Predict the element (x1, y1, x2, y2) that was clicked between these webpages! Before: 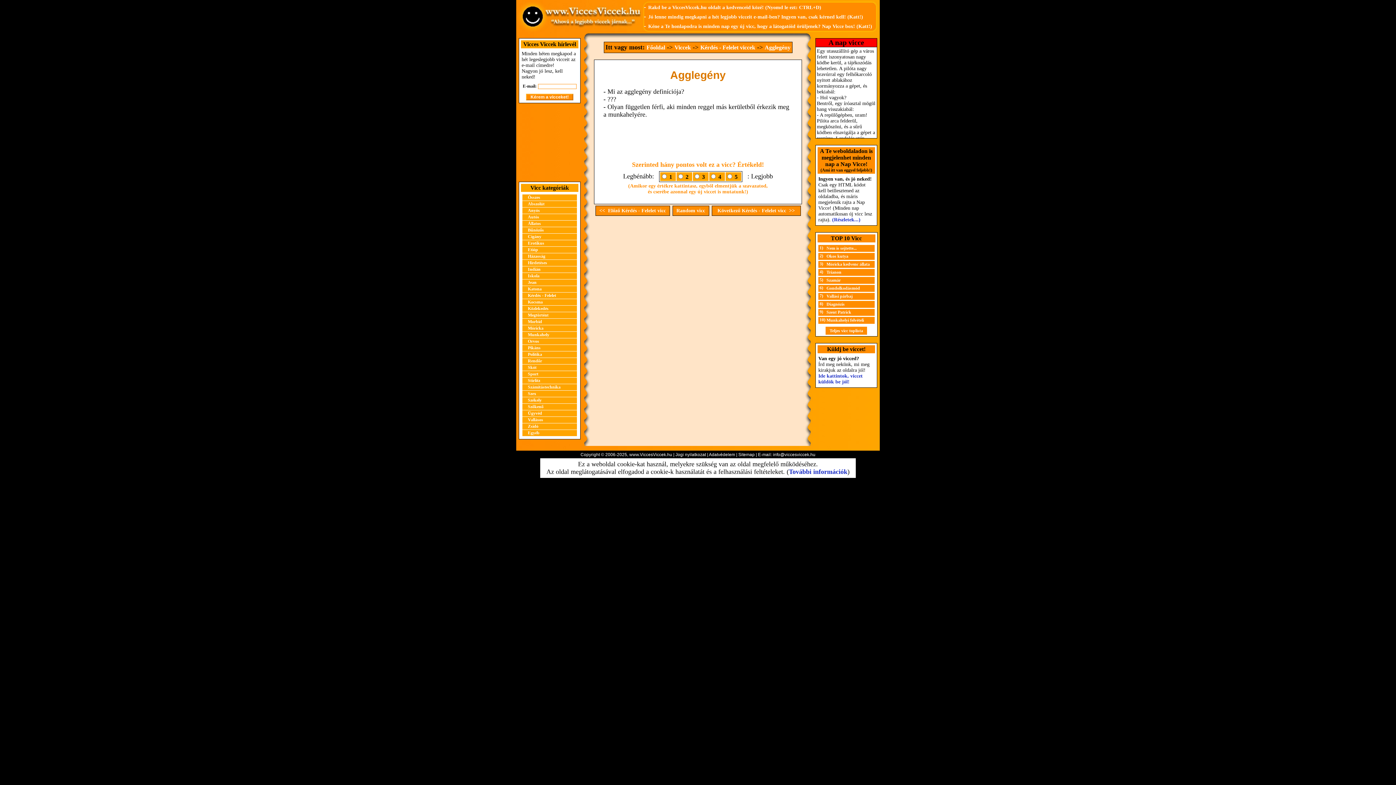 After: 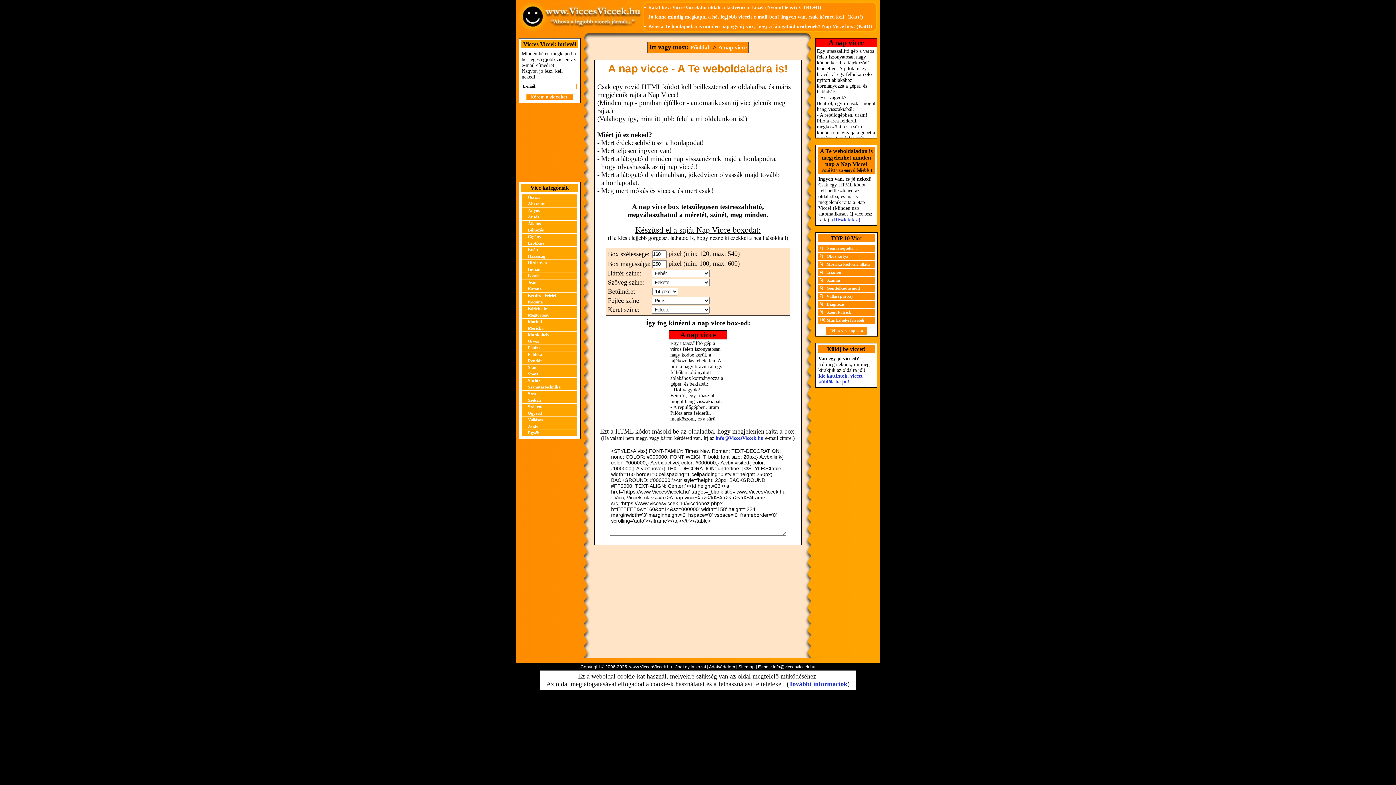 Action: bbox: (648, 23, 872, 29) label: Kéne a Te honlapodra is minden nap egy új vicc, hogy a látogatóid örüljenek? Nap Vicce box! (Katt!)